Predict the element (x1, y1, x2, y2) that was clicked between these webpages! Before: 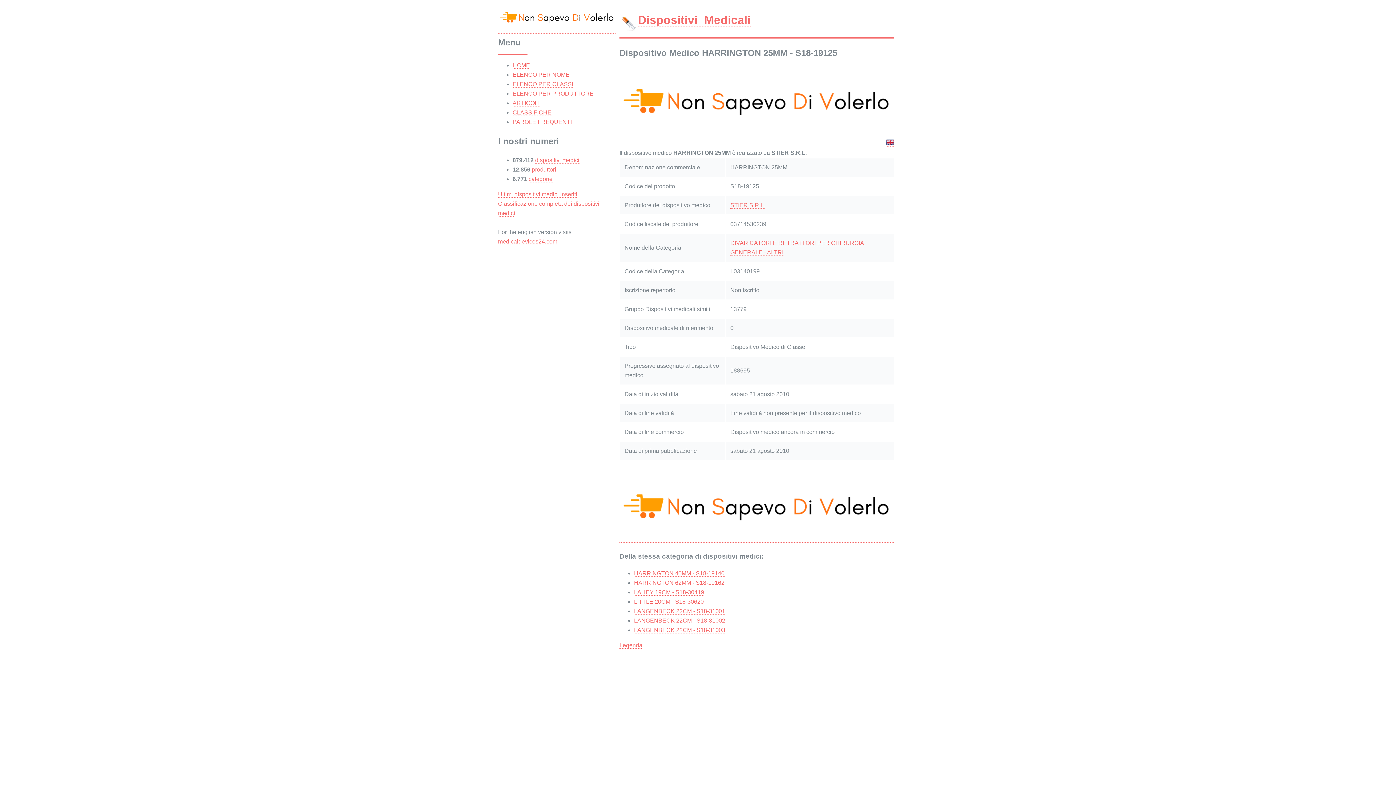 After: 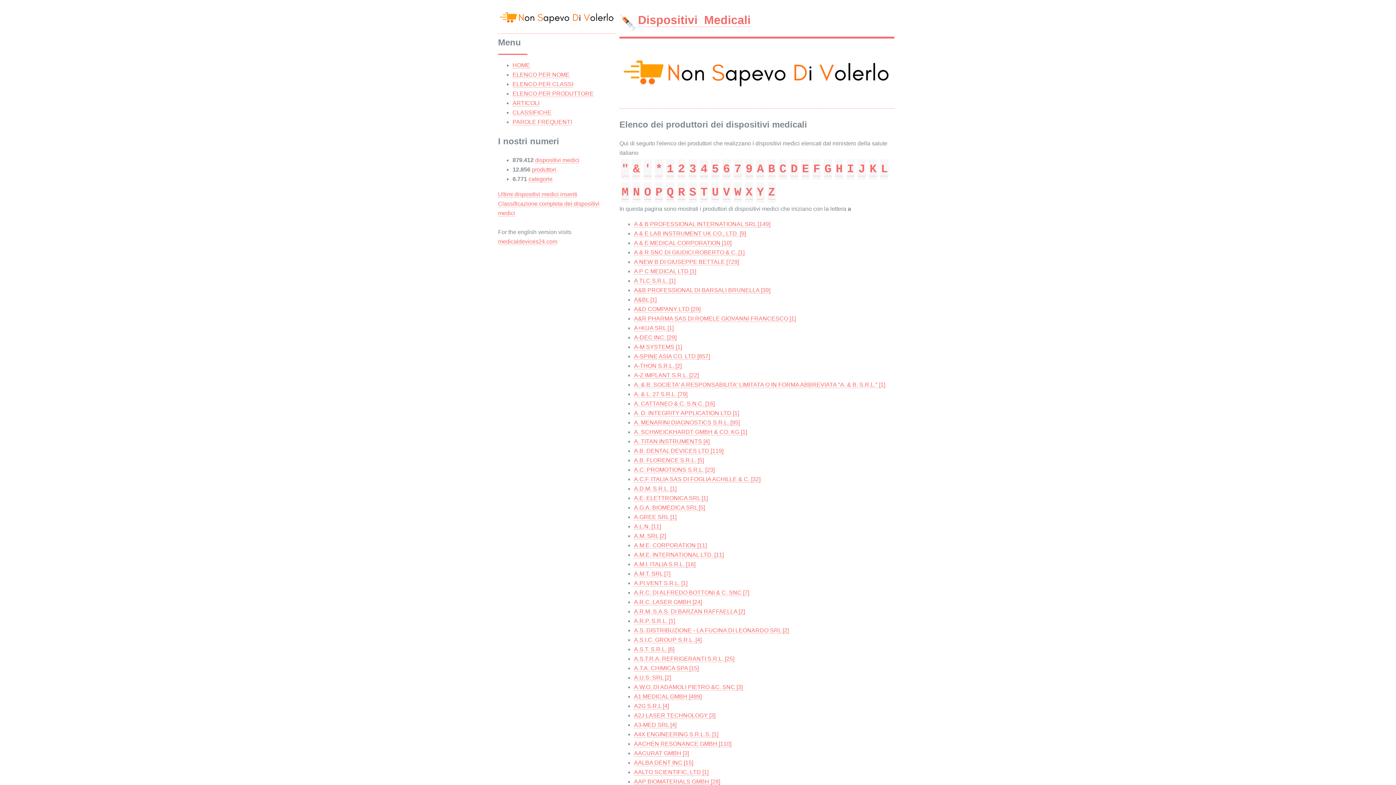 Action: bbox: (532, 143, 556, 150) label: produttori